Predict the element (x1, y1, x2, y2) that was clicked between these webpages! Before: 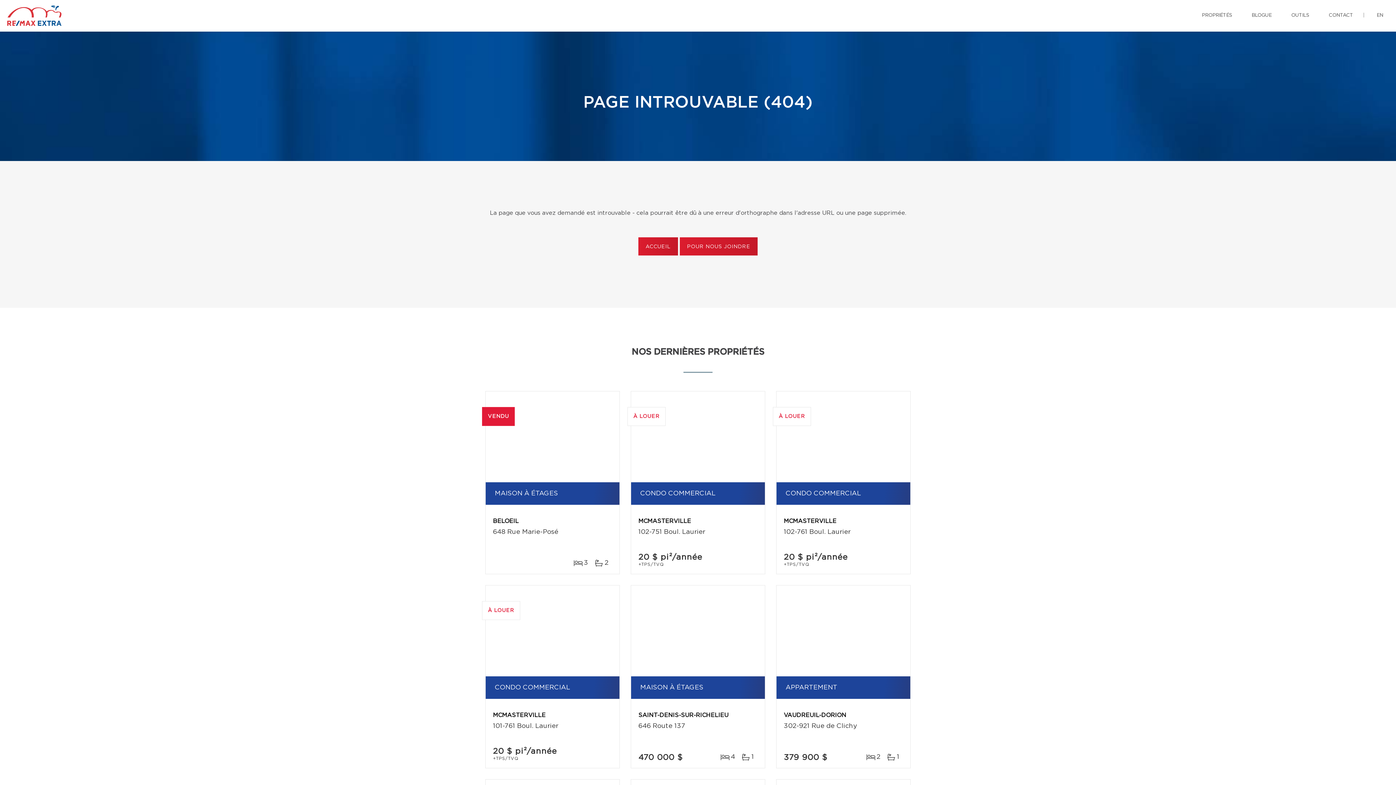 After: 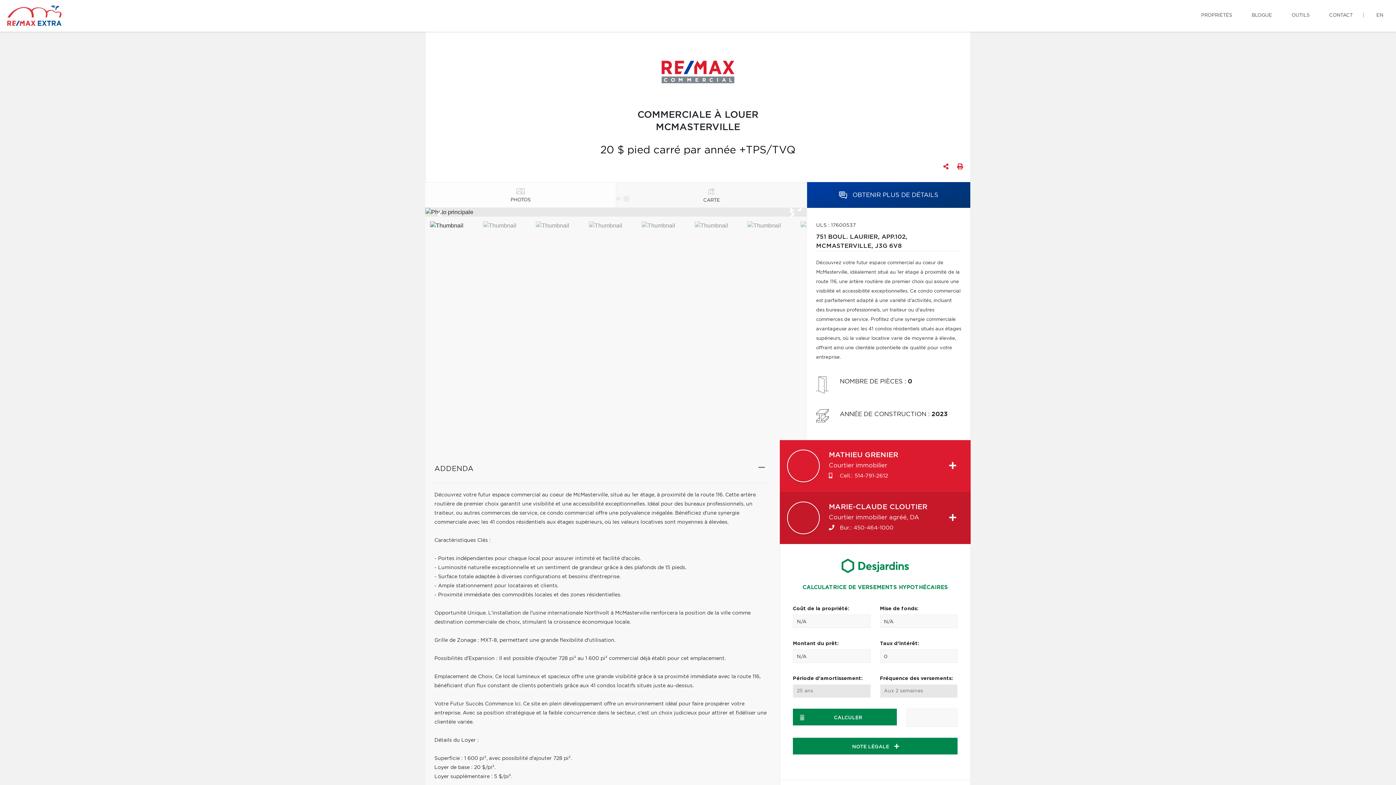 Action: bbox: (631, 391, 765, 482) label: À LOUER